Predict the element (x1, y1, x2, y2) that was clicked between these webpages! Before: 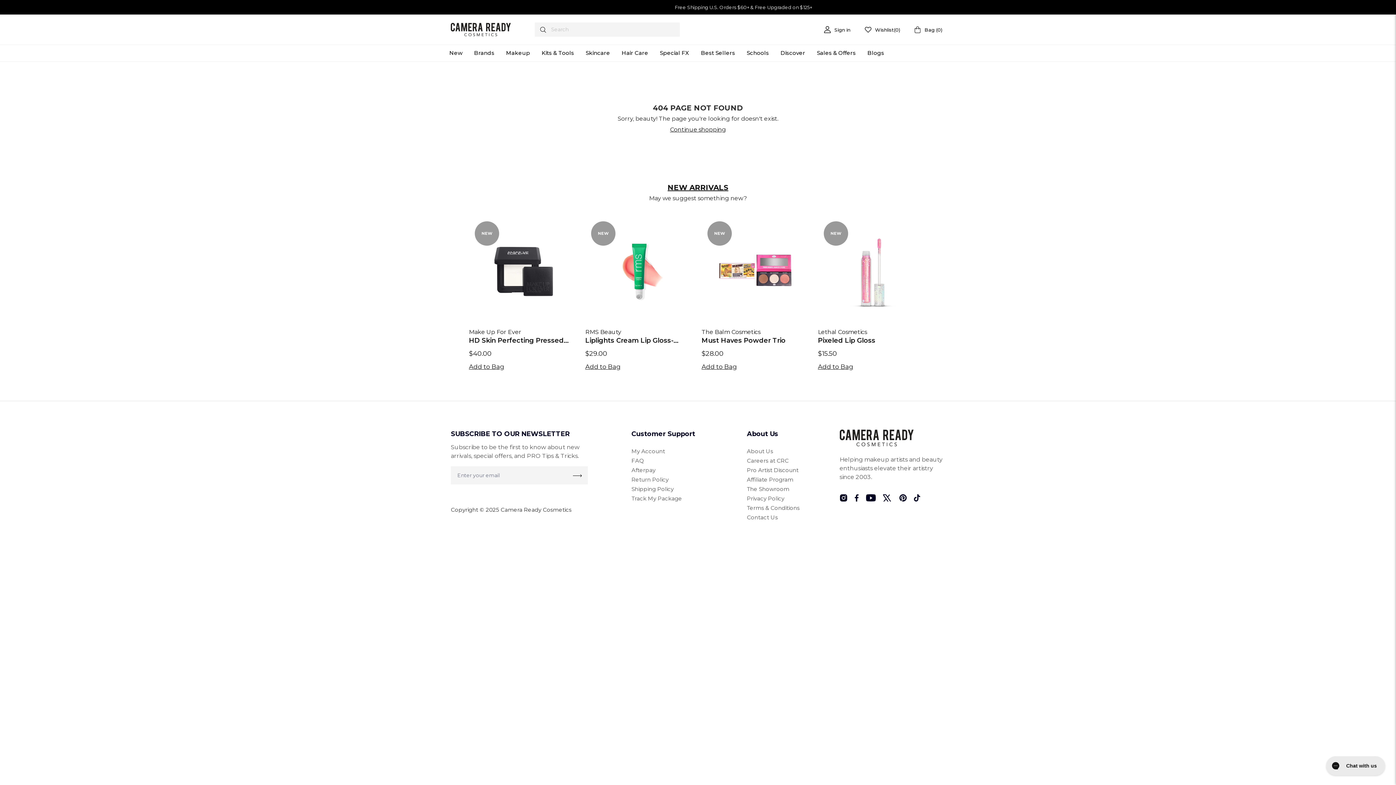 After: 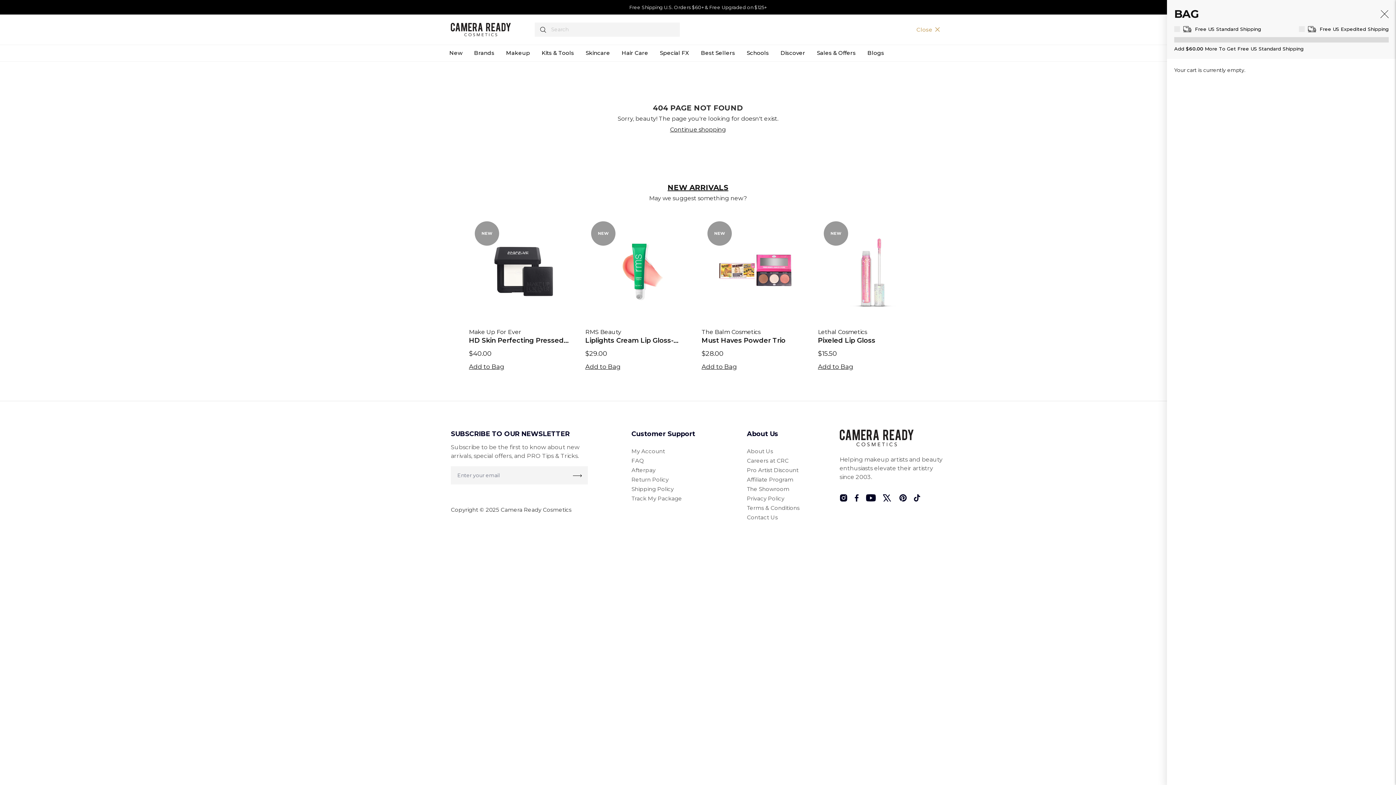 Action: bbox: (907, 22, 949, 36) label: Bag (0)